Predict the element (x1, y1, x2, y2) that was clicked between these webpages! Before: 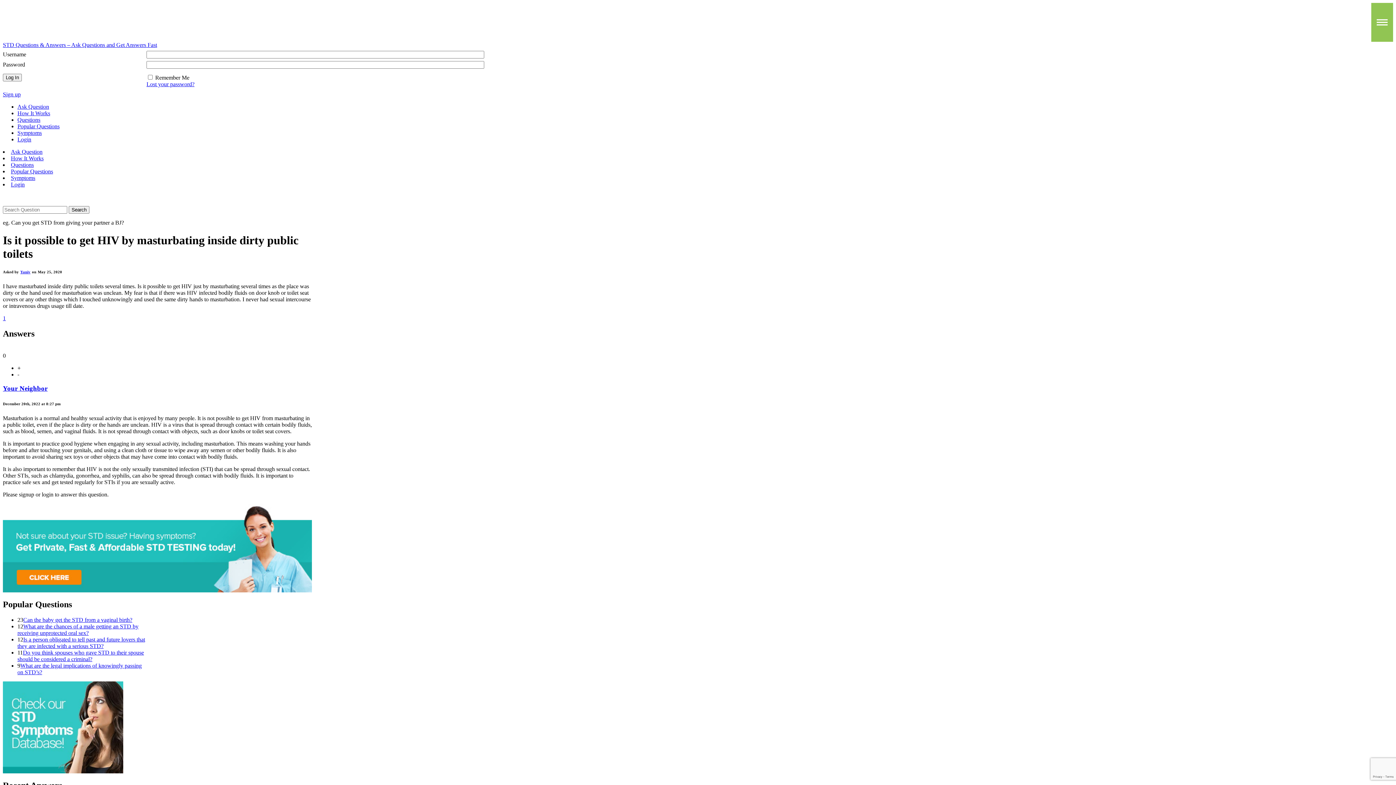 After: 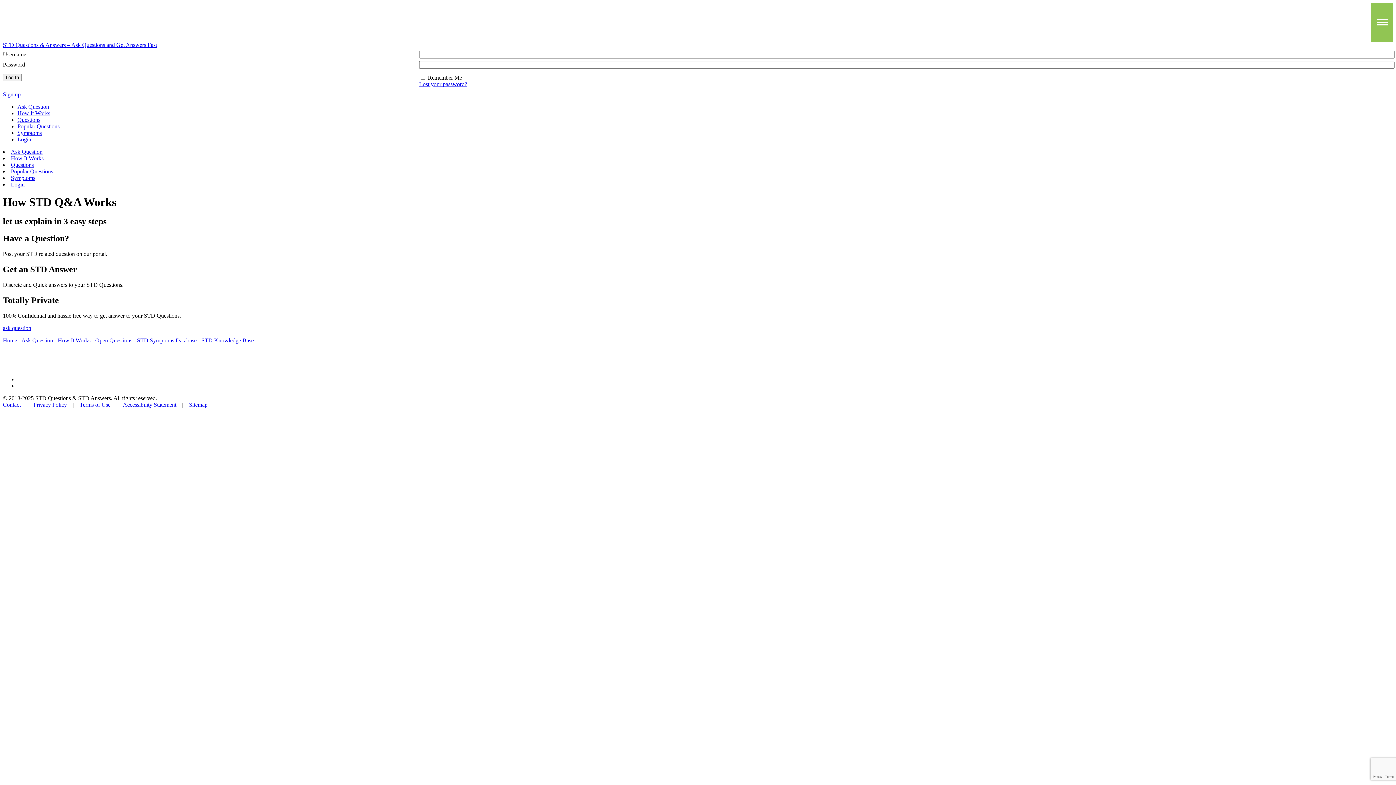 Action: label: How It Works bbox: (17, 110, 50, 116)